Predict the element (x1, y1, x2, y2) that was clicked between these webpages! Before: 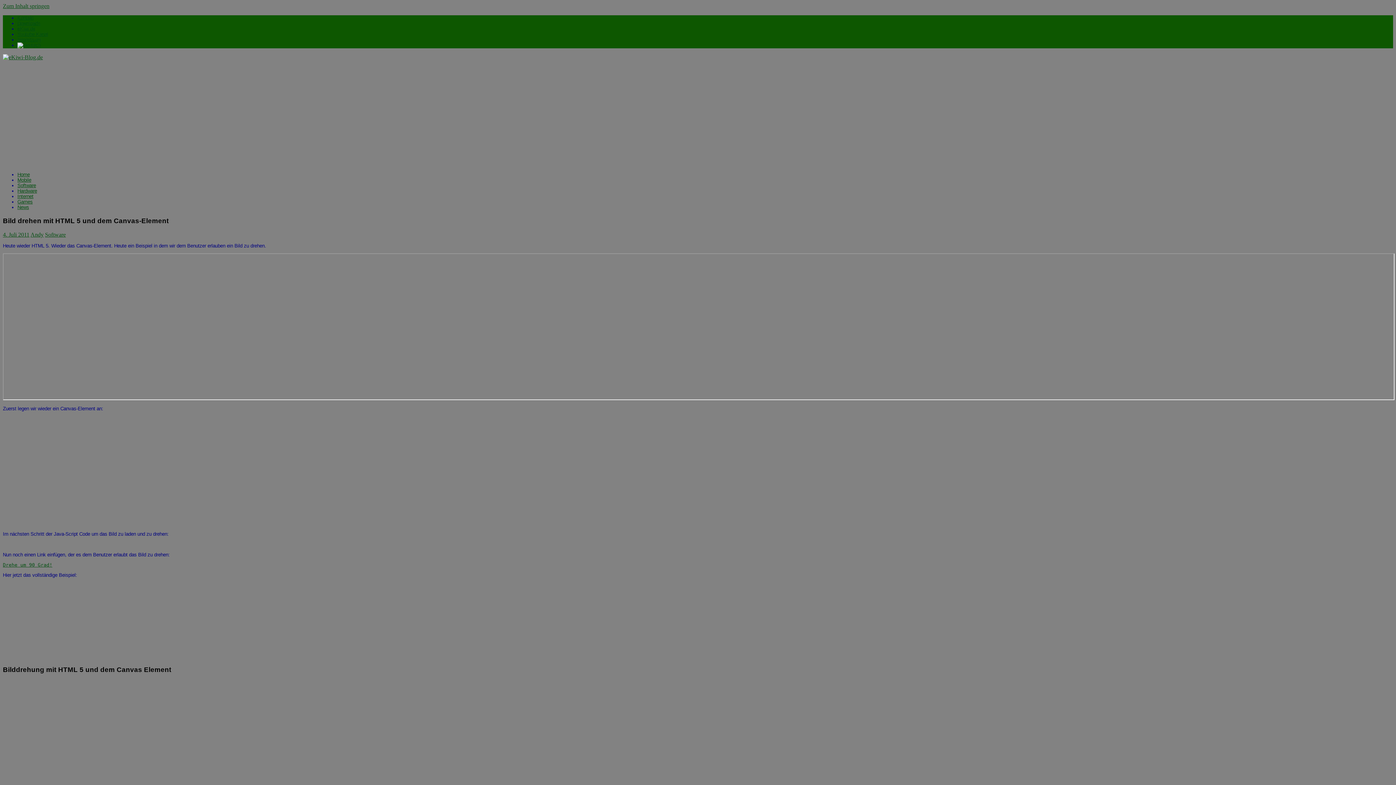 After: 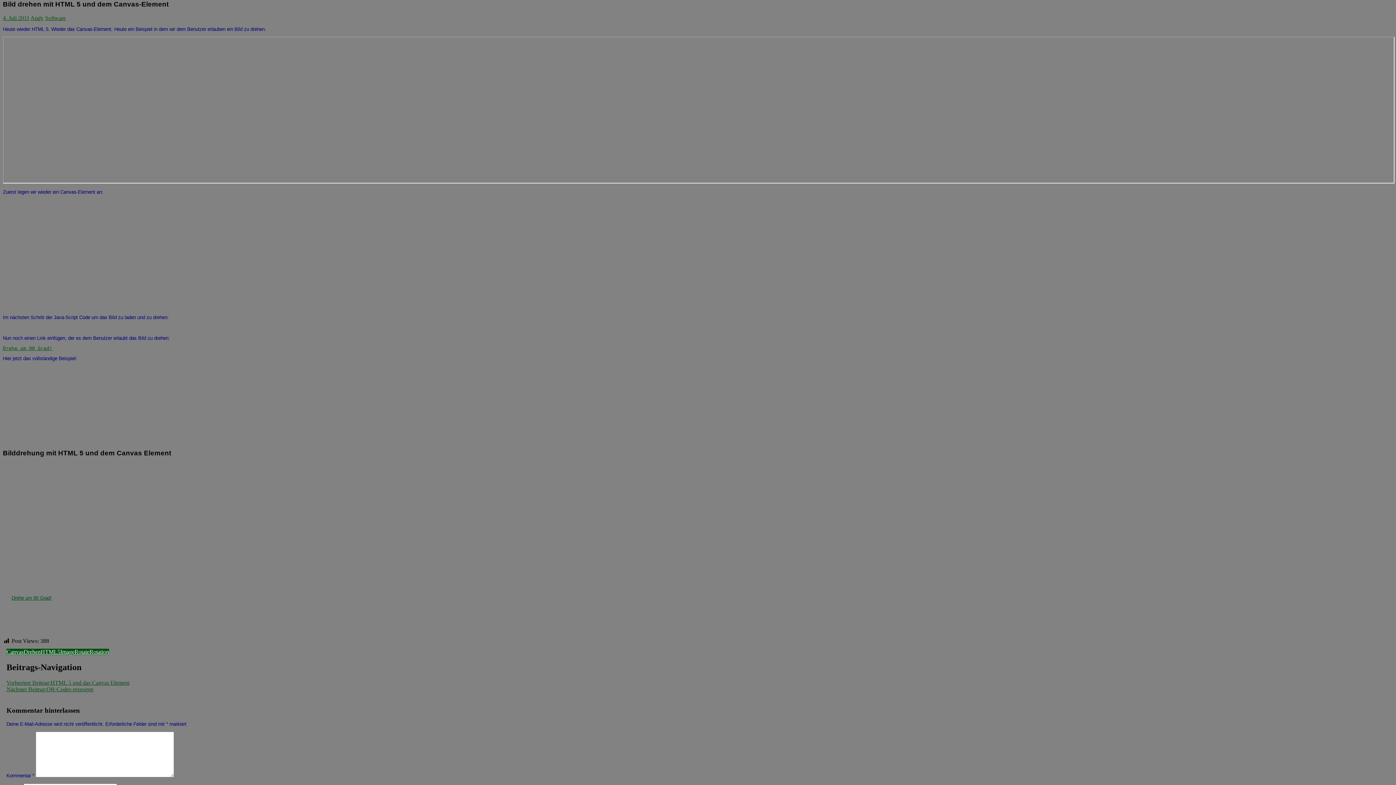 Action: bbox: (2, 2, 49, 9) label: Zum Inhalt springen